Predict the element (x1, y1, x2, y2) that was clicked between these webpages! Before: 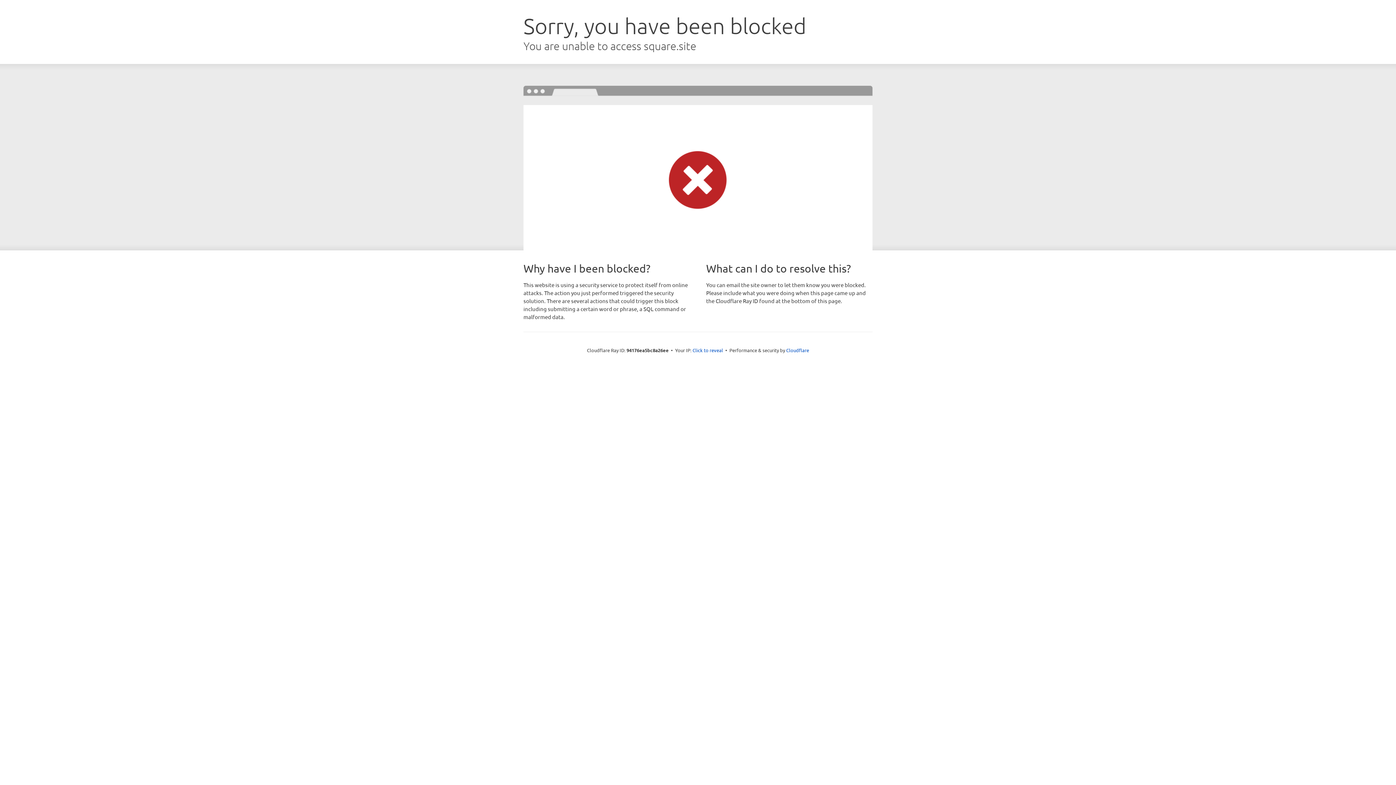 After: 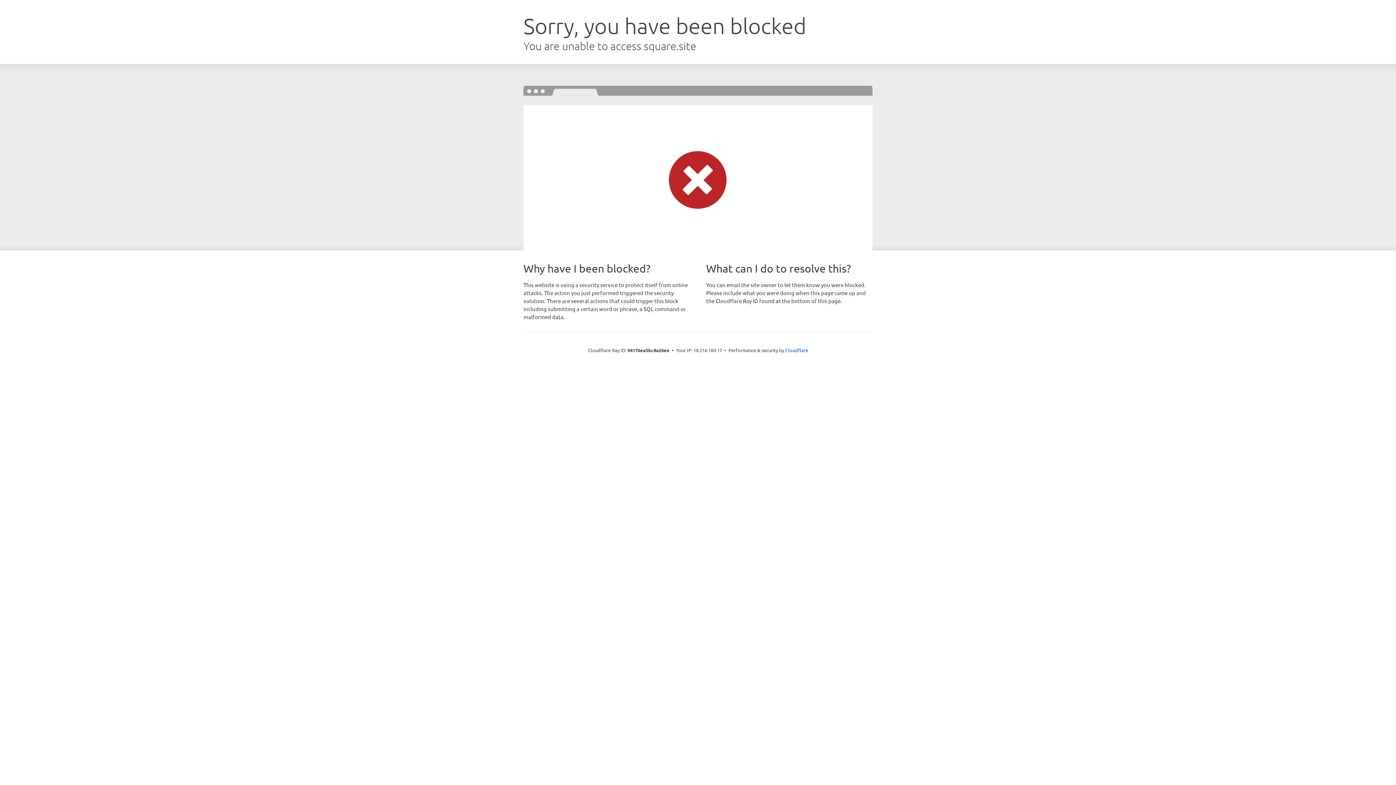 Action: bbox: (692, 346, 723, 353) label: Click to reveal